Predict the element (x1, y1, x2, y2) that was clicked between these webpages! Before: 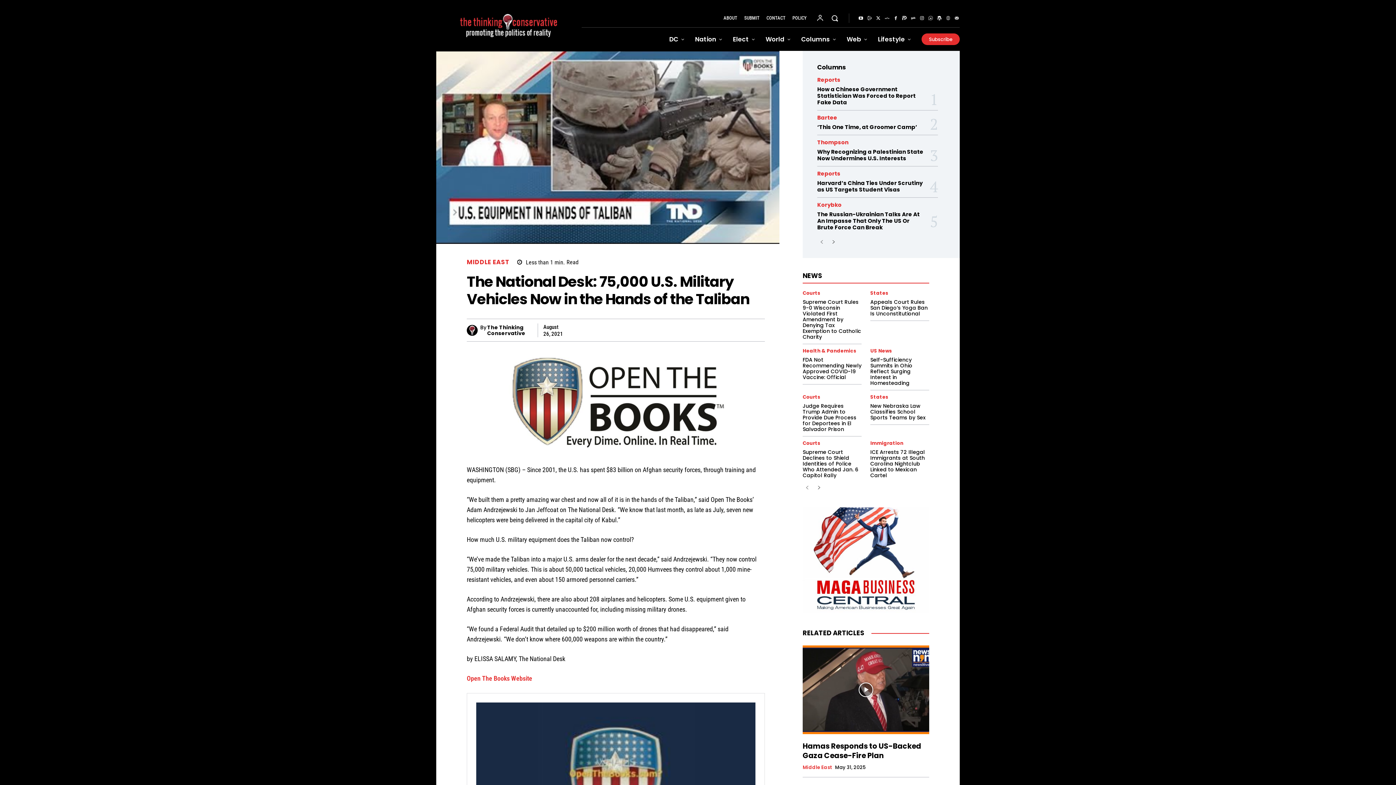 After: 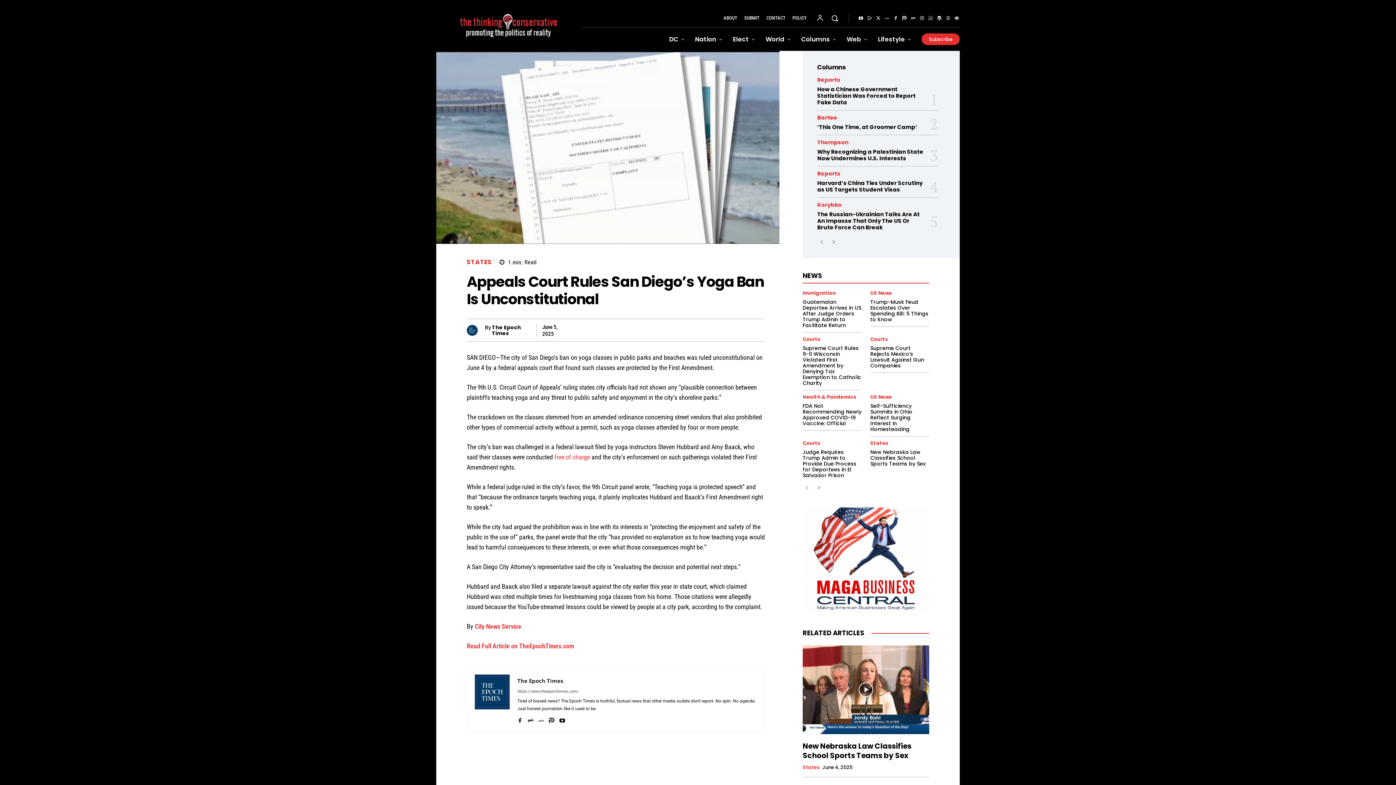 Action: label: Appeals Court Rules San Diego’s Yoga Ban Is Unconstitutional bbox: (870, 298, 928, 317)